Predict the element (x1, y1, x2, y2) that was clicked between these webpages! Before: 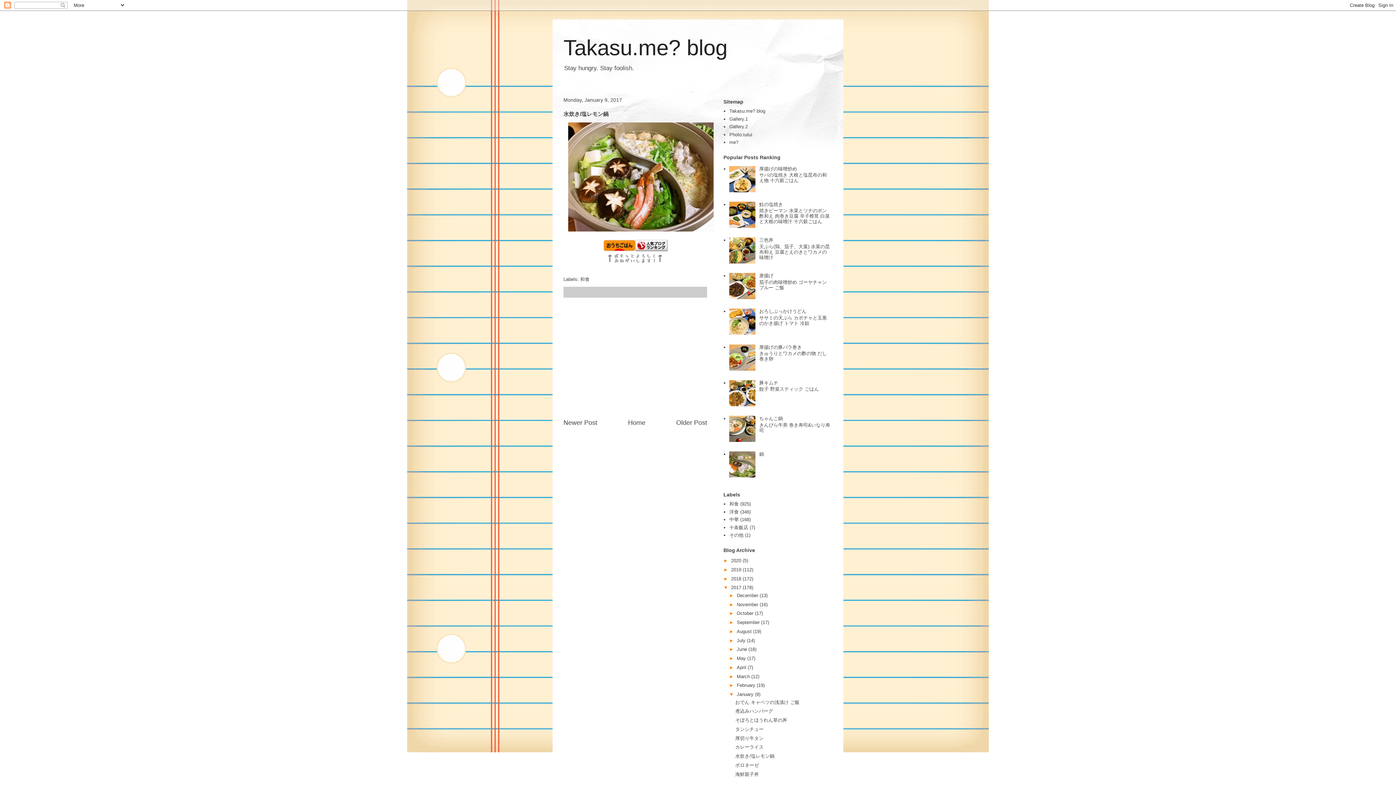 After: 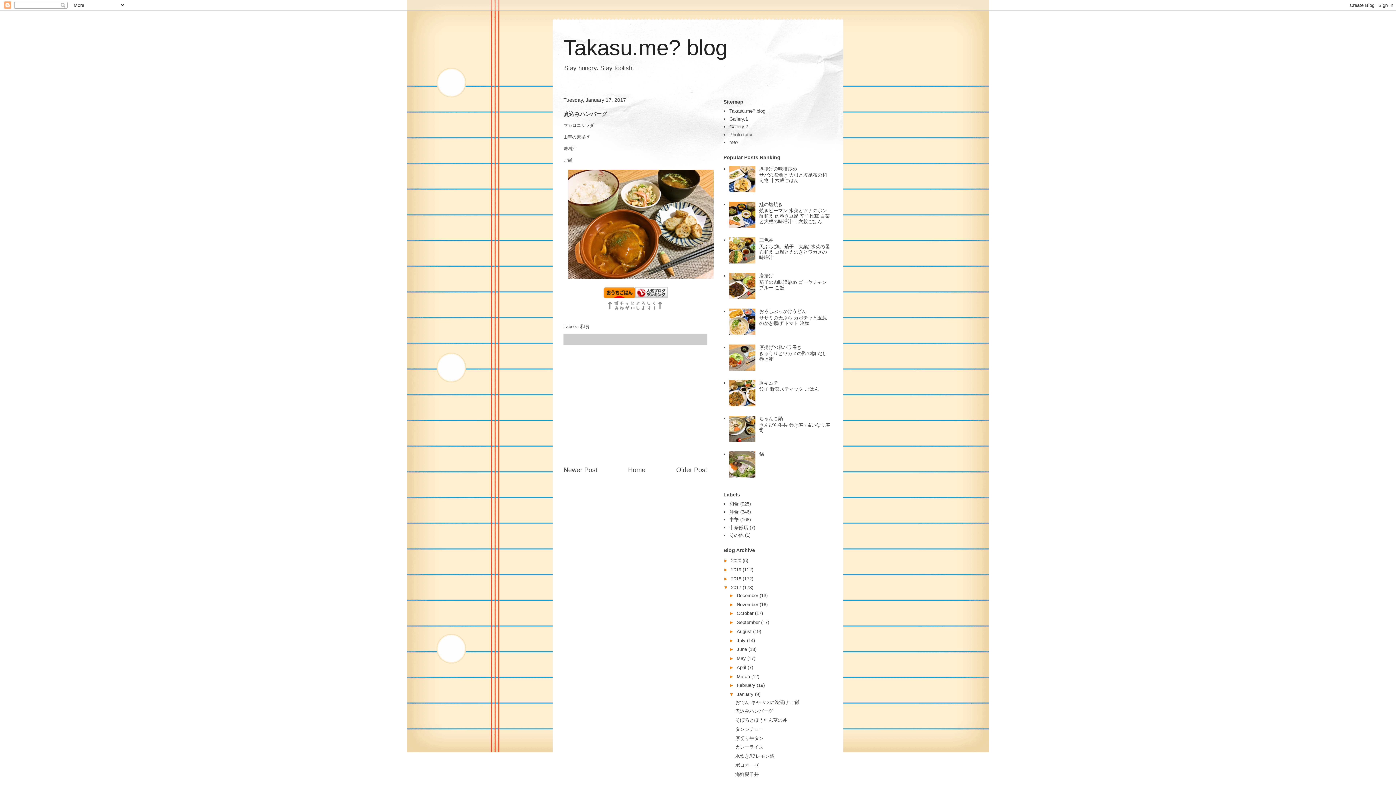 Action: bbox: (735, 708, 773, 714) label: 煮込みハンバーグ